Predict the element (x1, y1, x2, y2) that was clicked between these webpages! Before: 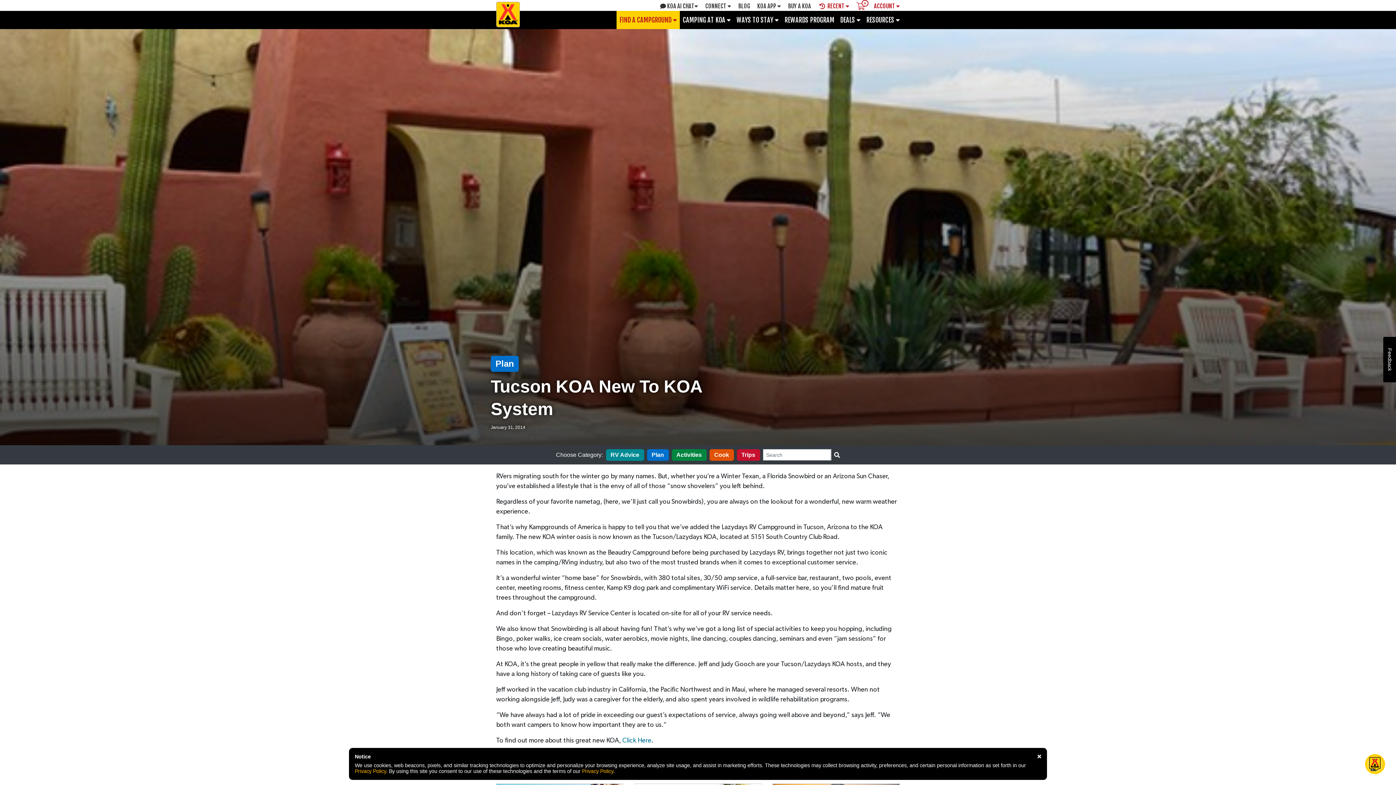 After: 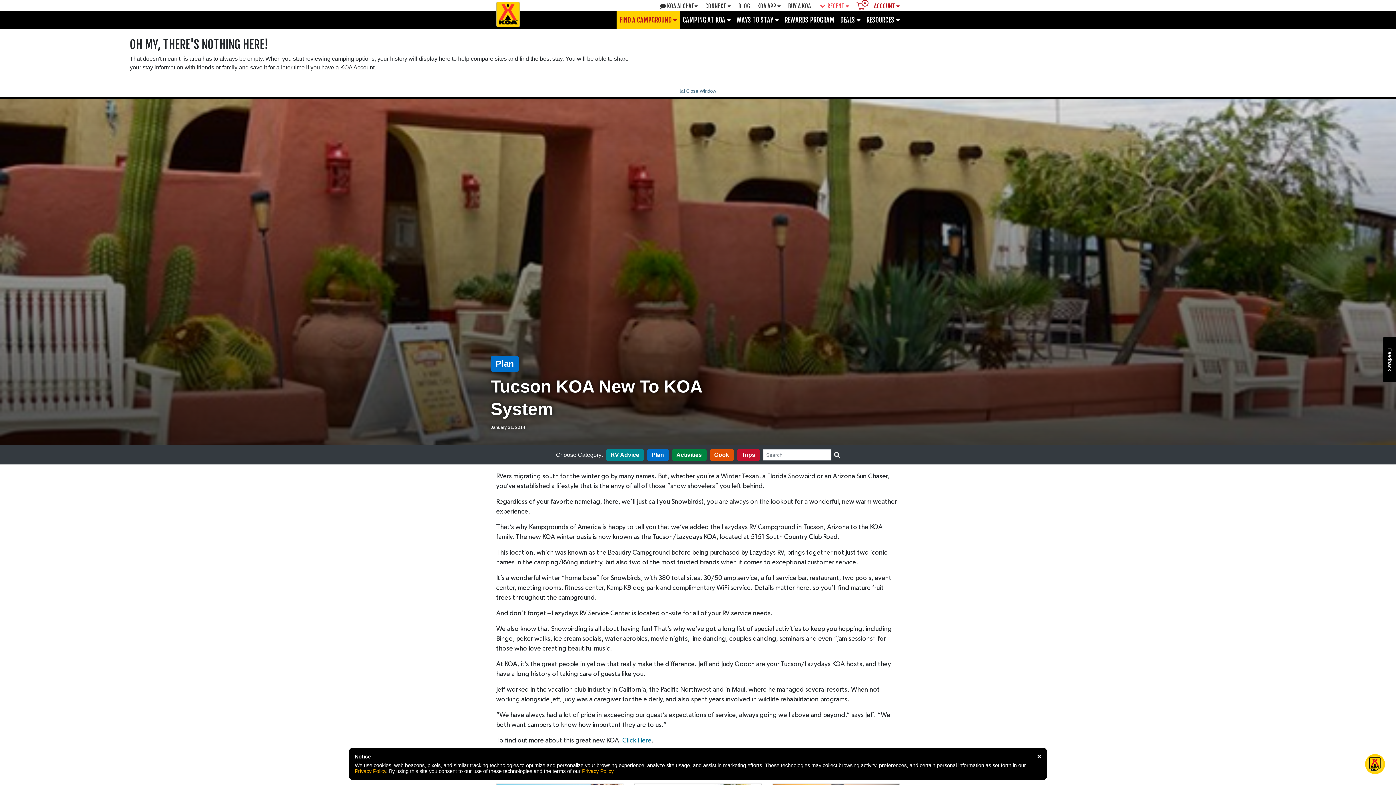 Action: bbox: (814, 1, 853, 10) label:  RECENT 